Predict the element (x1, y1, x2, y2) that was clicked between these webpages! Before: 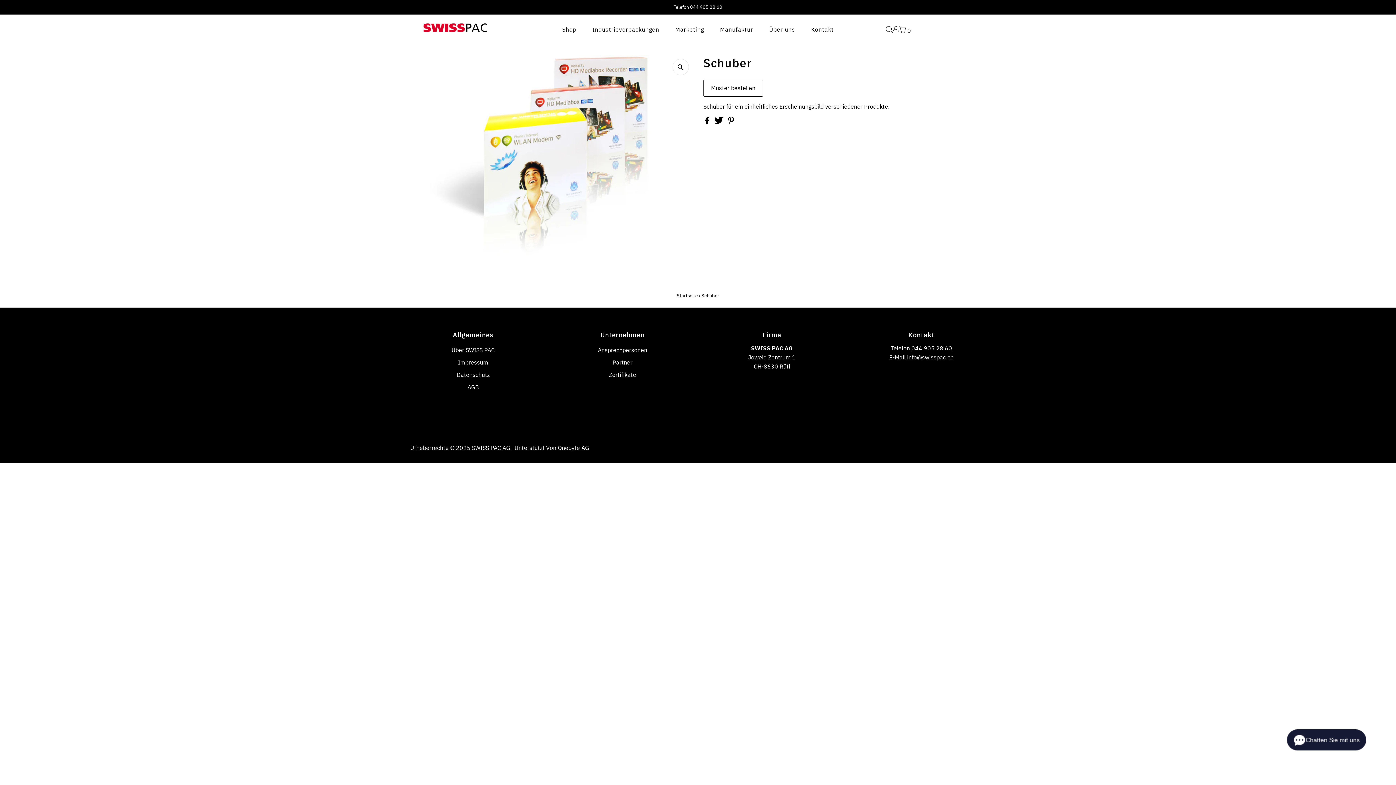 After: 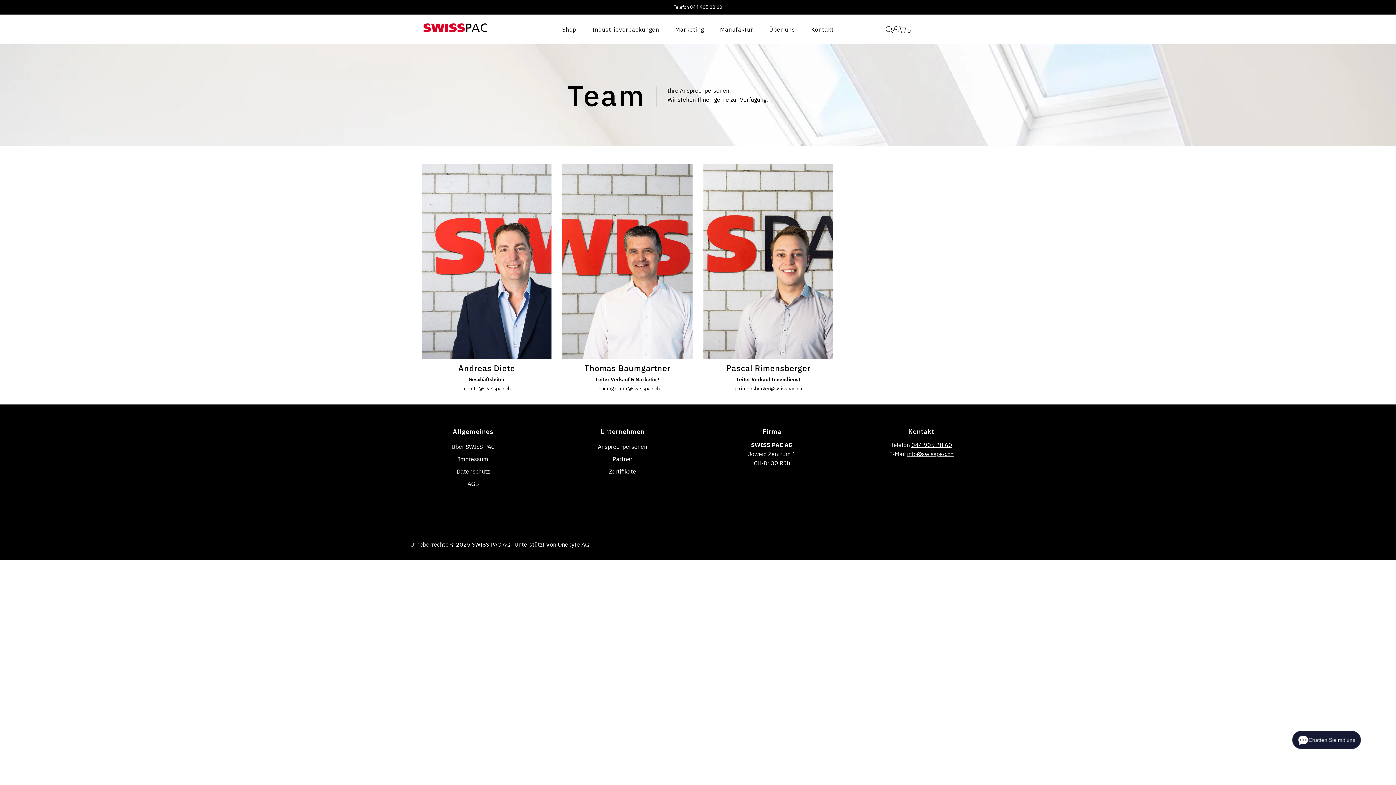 Action: label: Ansprechpersonen bbox: (598, 346, 647, 353)